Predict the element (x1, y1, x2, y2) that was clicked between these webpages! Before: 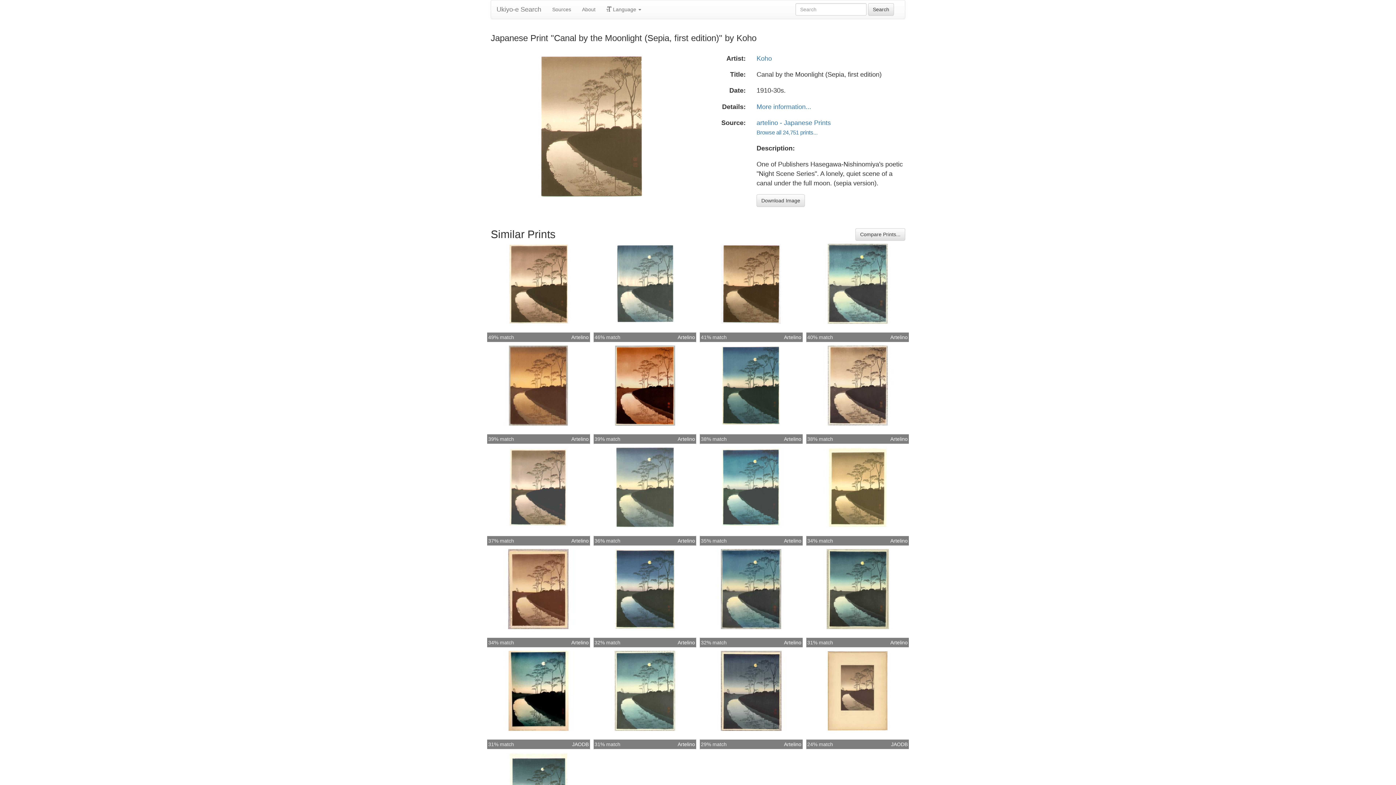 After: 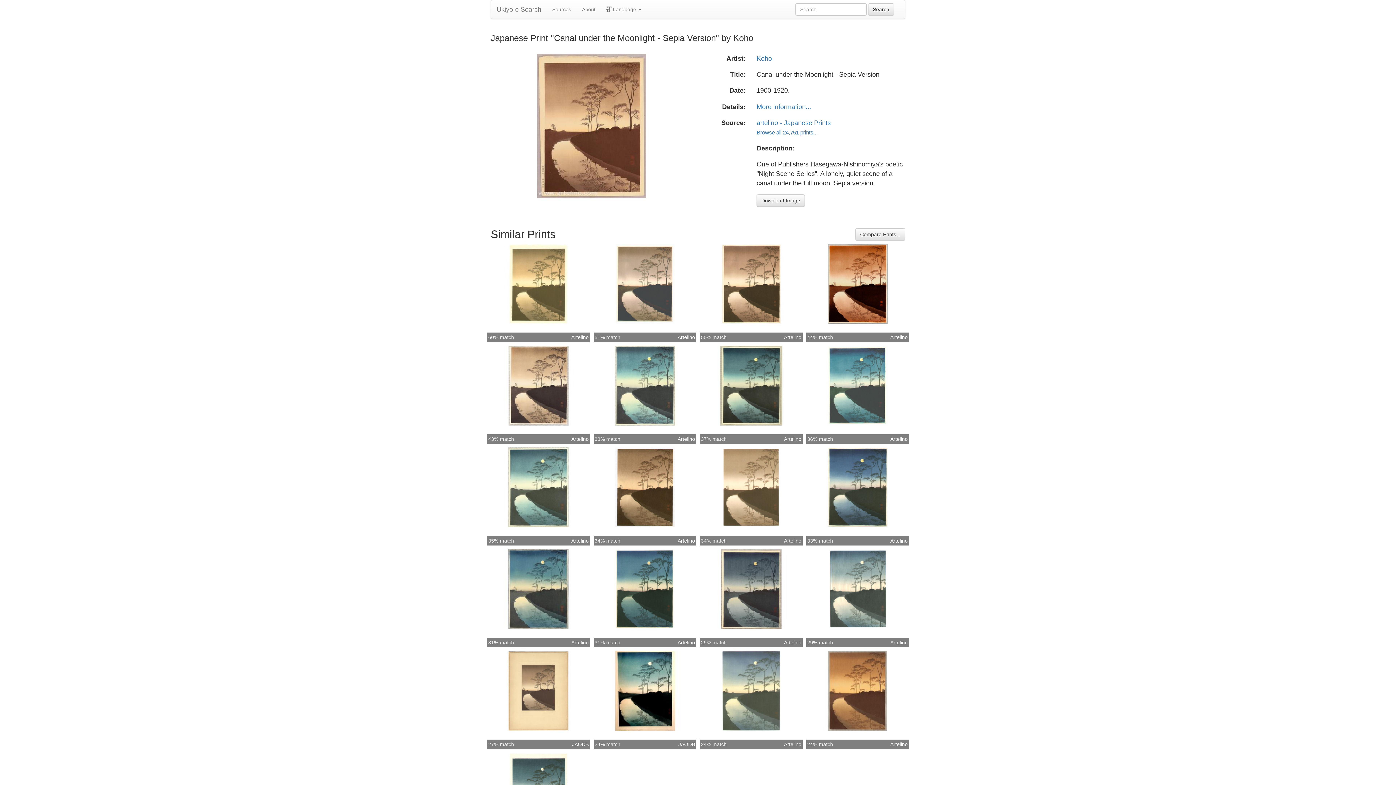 Action: bbox: (498, 585, 578, 591)